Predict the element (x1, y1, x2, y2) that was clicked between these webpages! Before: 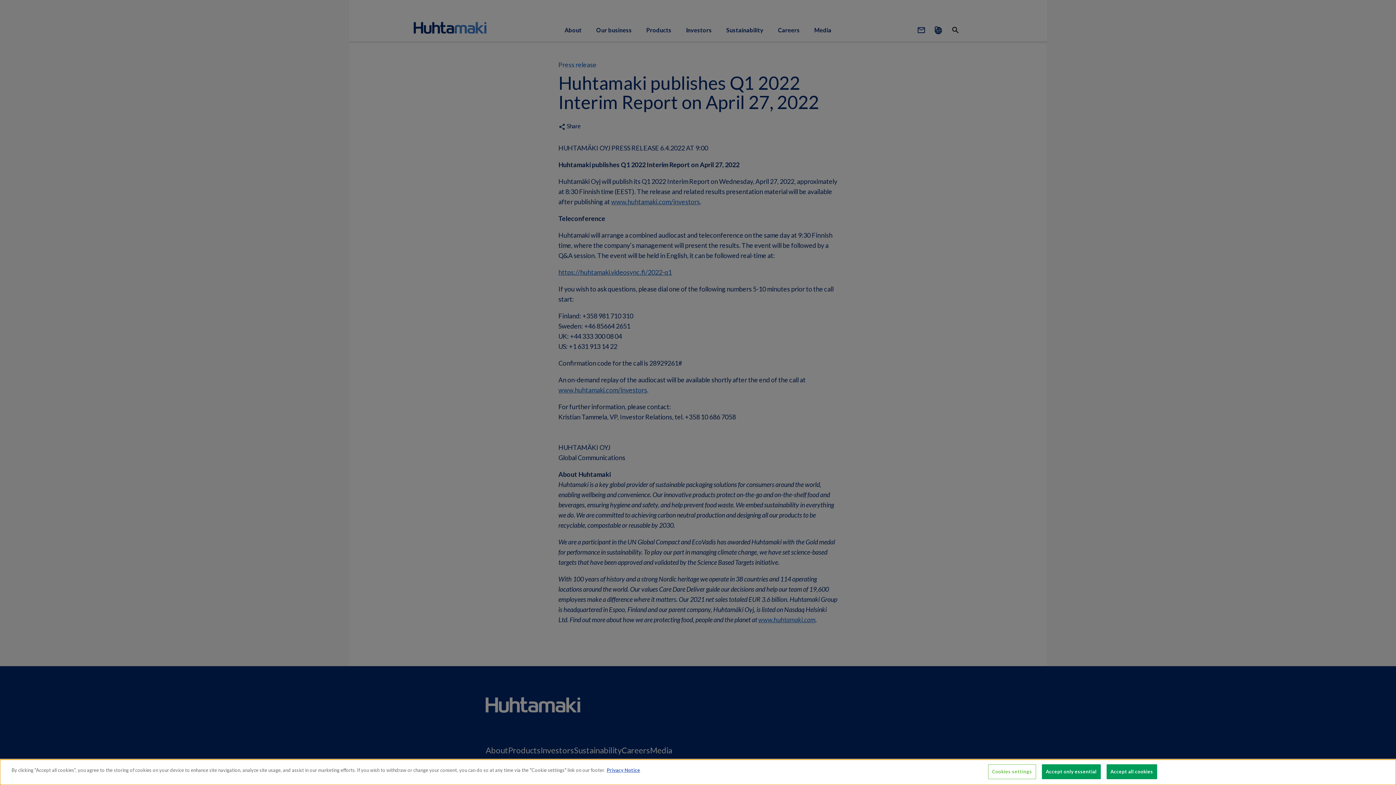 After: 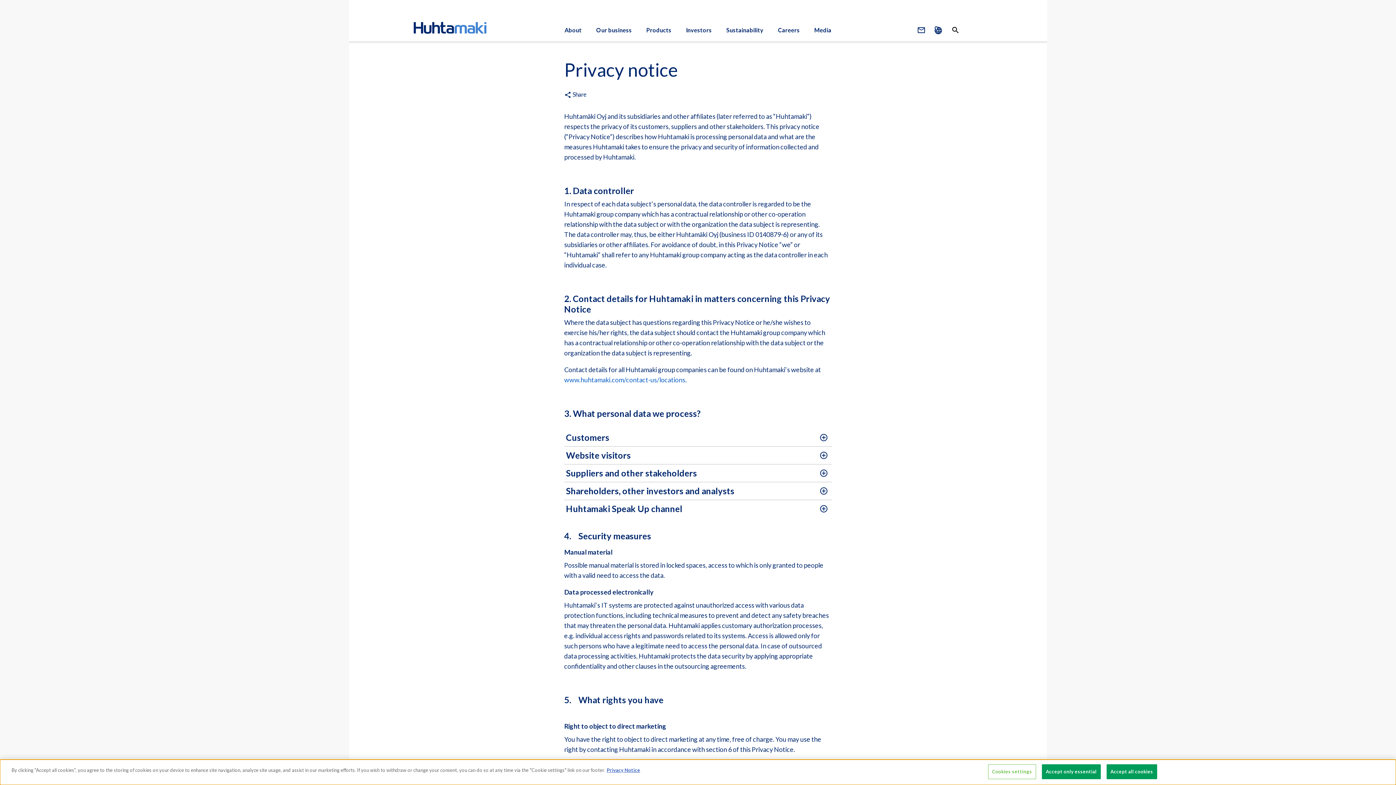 Action: bbox: (606, 767, 640, 773) label: Privacy Notice